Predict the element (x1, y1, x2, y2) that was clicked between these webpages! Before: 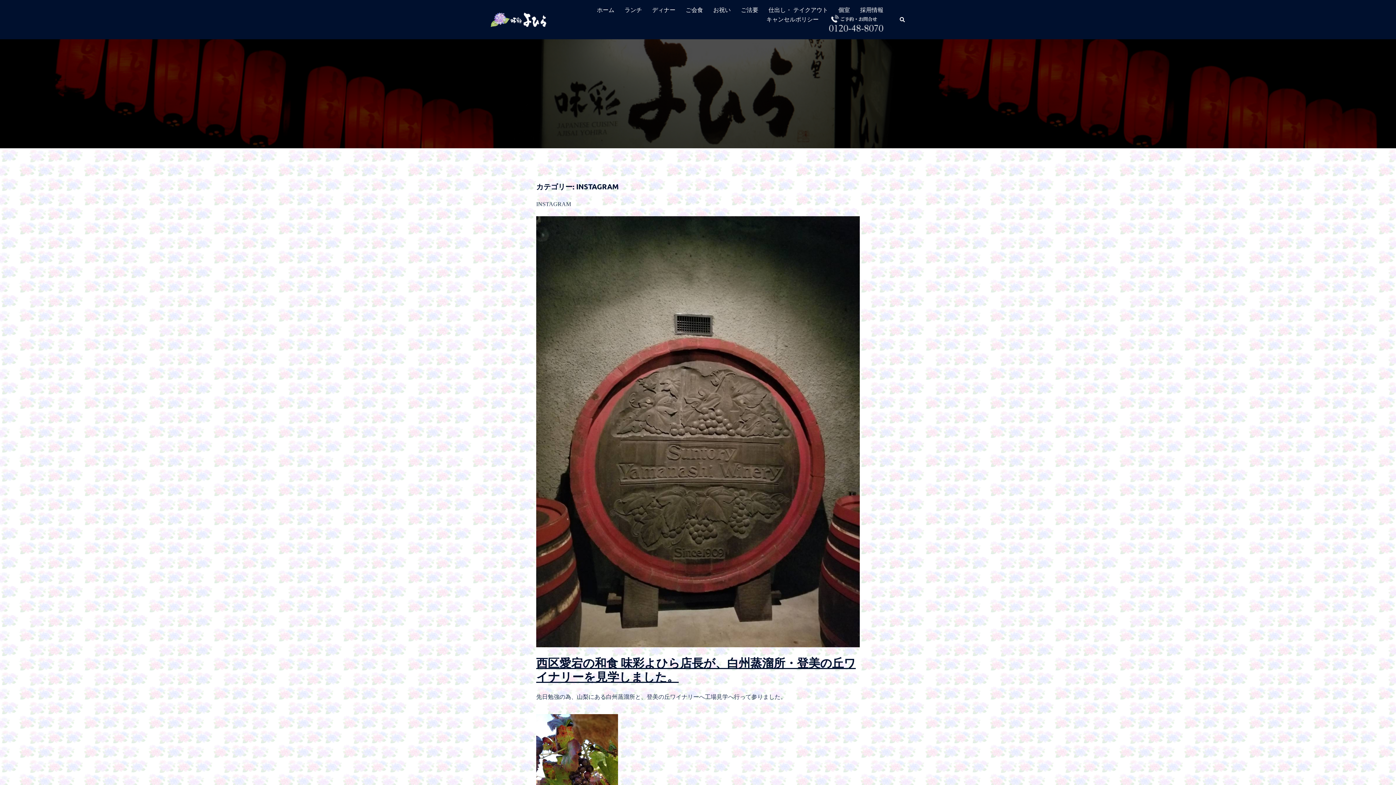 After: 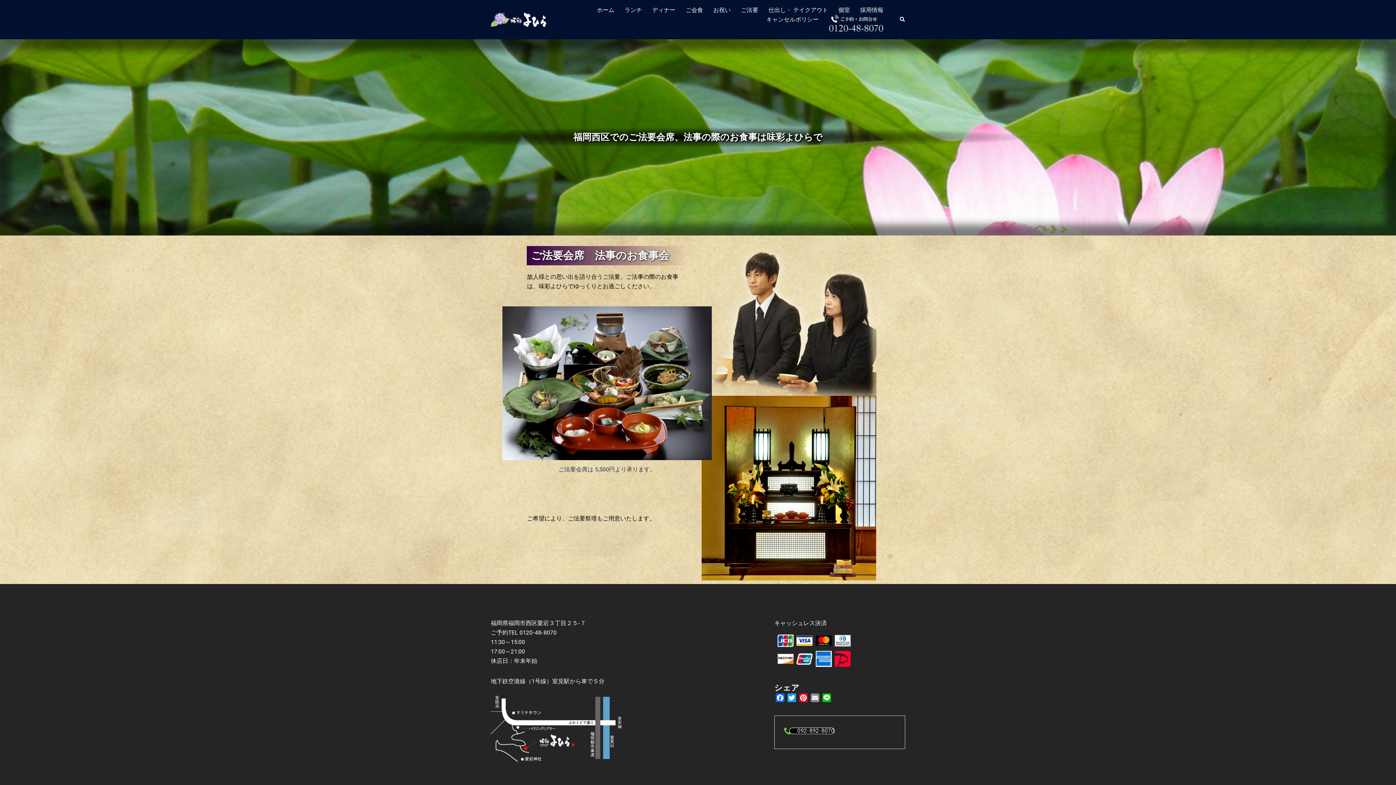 Action: label: ご法要 bbox: (741, 5, 758, 14)